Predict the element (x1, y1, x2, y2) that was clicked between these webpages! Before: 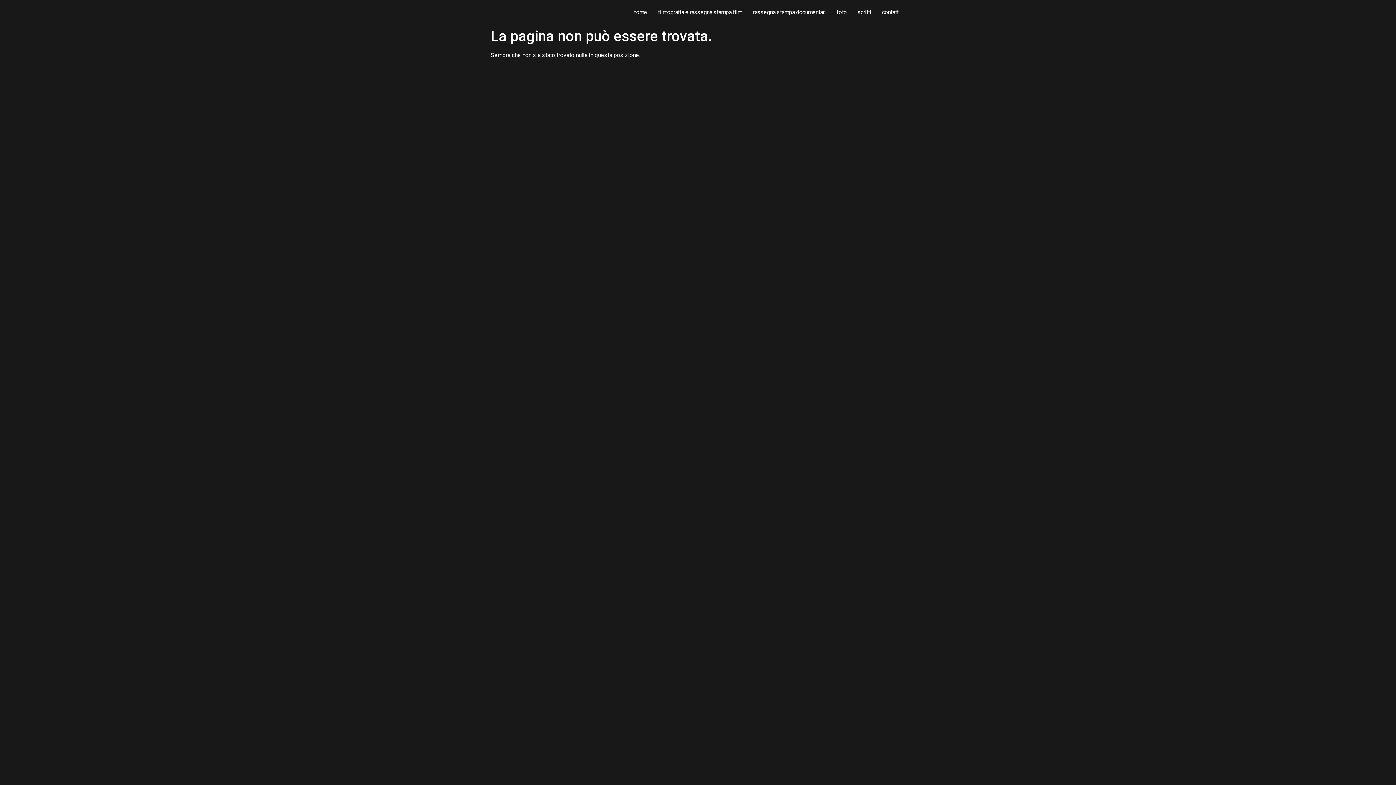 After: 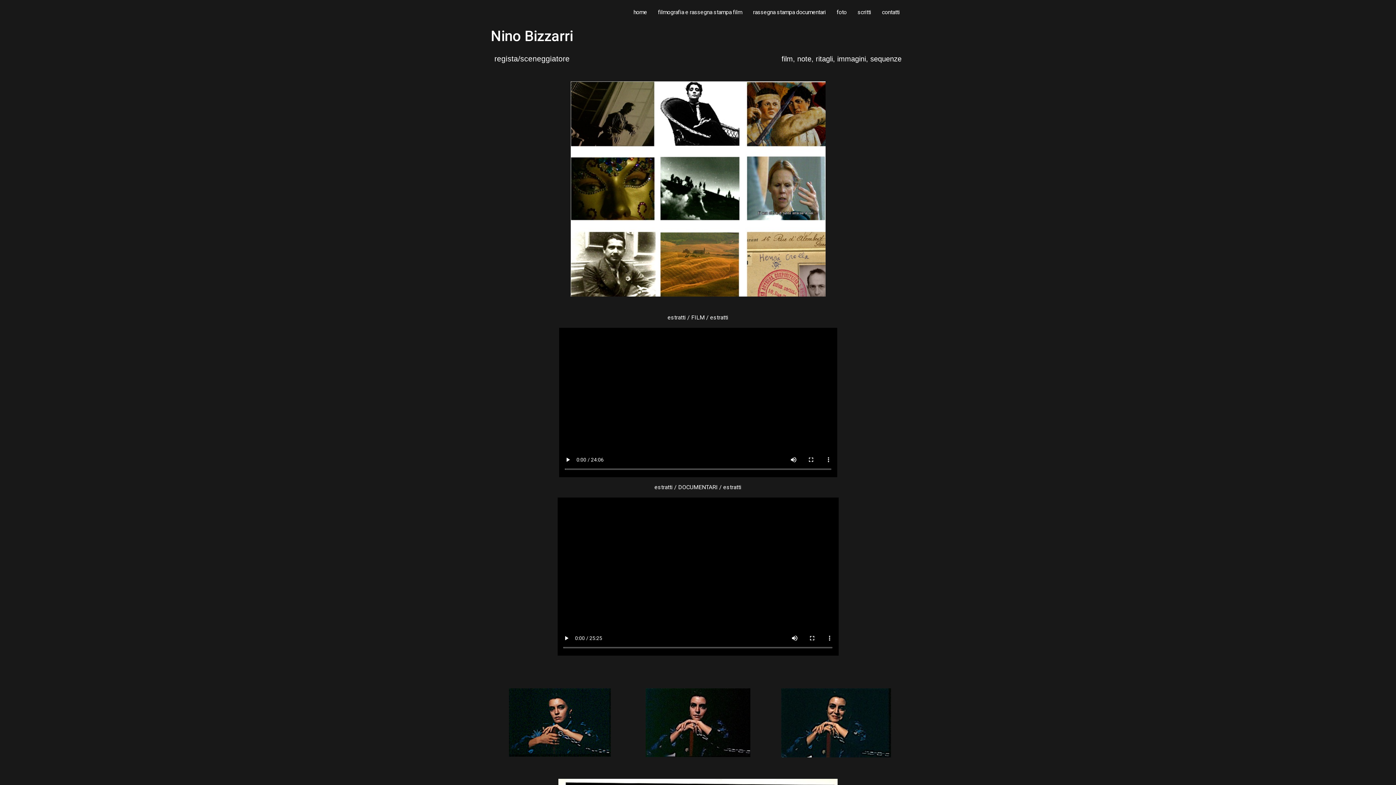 Action: bbox: (628, 5, 652, 18) label: home